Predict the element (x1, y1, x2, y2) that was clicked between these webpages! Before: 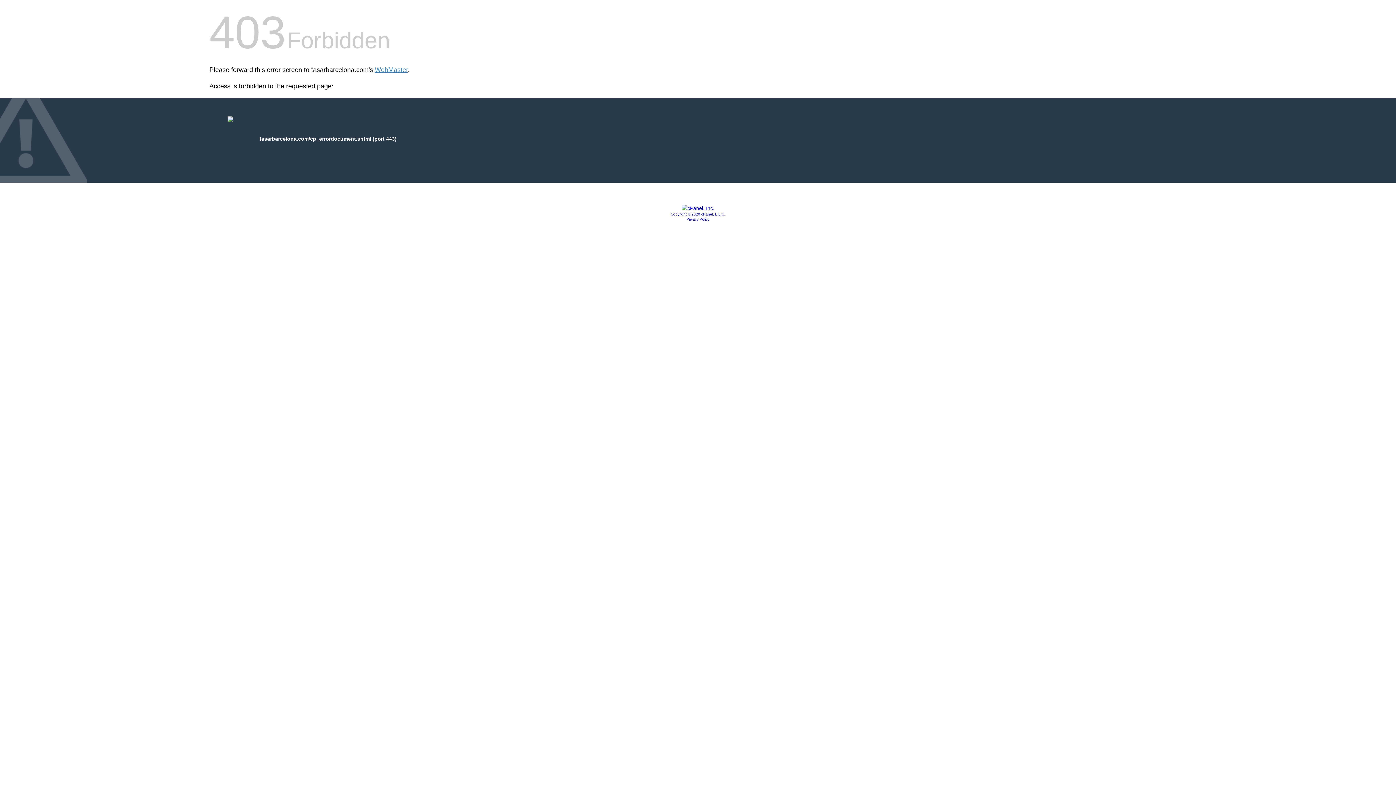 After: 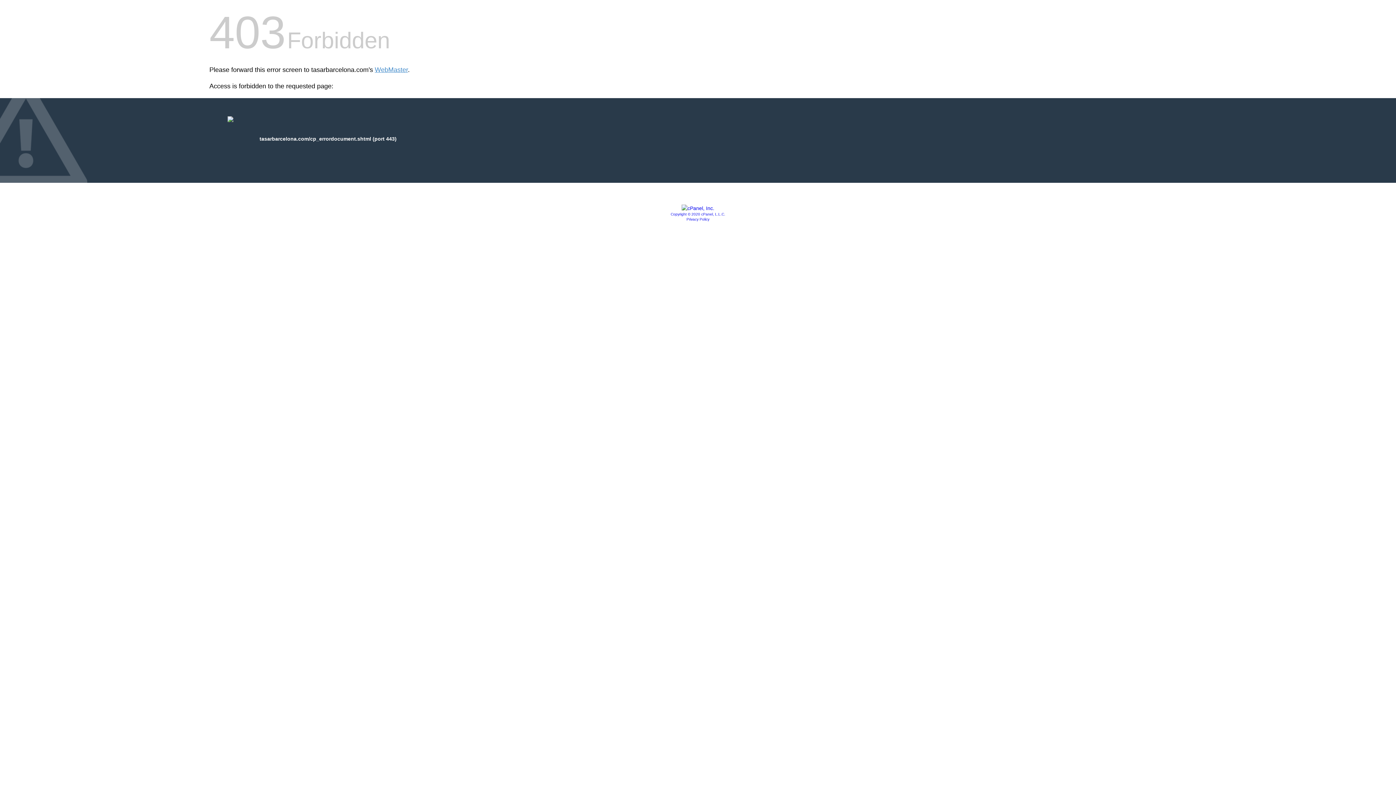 Action: bbox: (681, 205, 714, 211)